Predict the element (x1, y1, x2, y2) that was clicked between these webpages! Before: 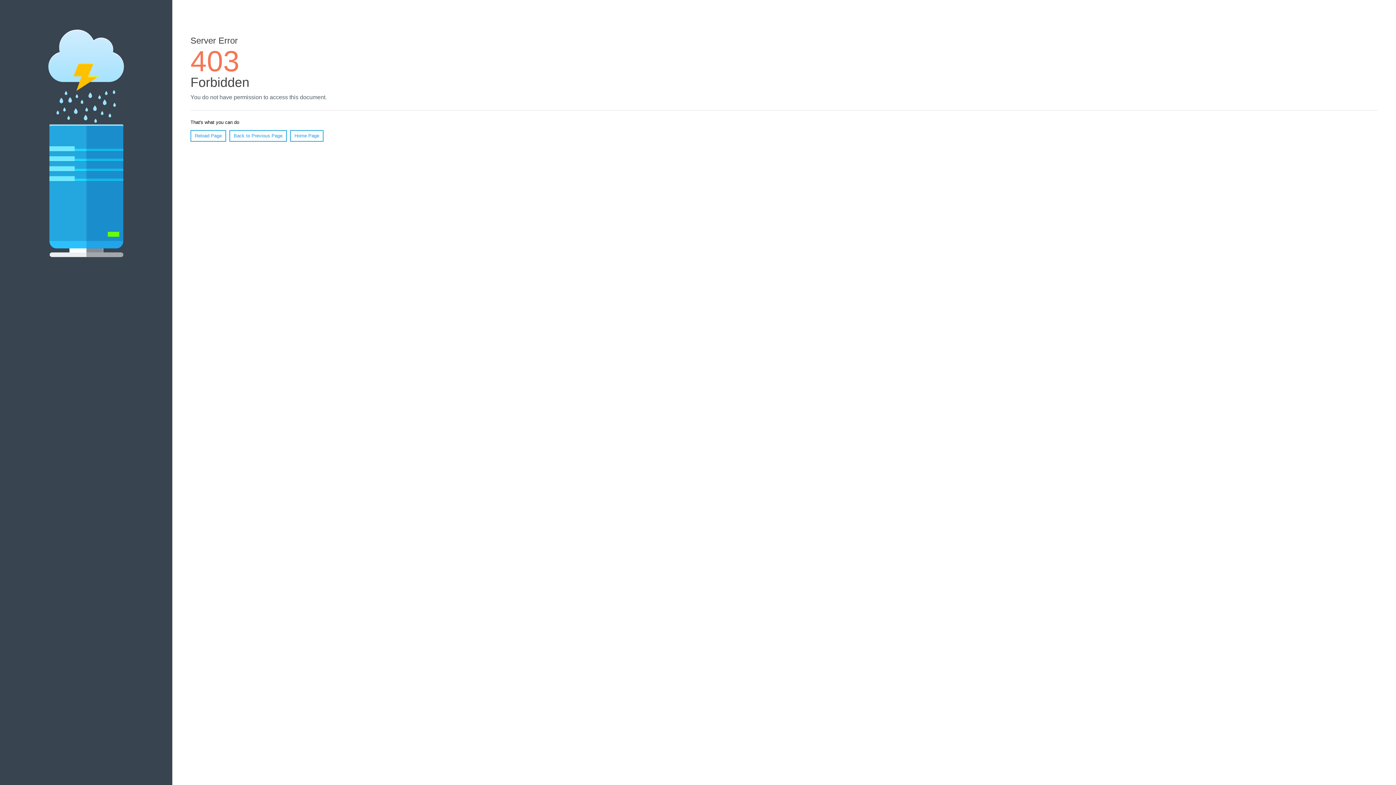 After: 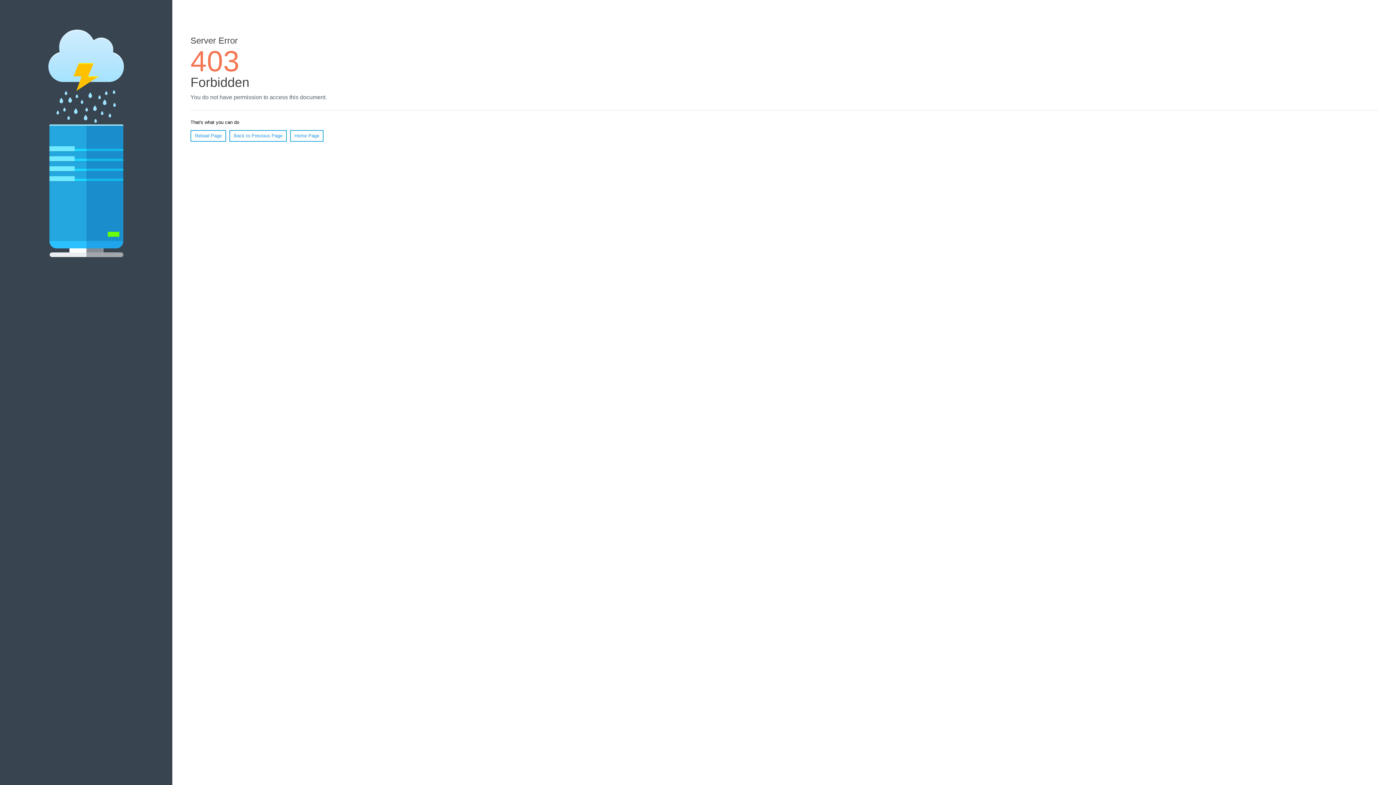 Action: bbox: (190, 130, 226, 141) label: Reload Page